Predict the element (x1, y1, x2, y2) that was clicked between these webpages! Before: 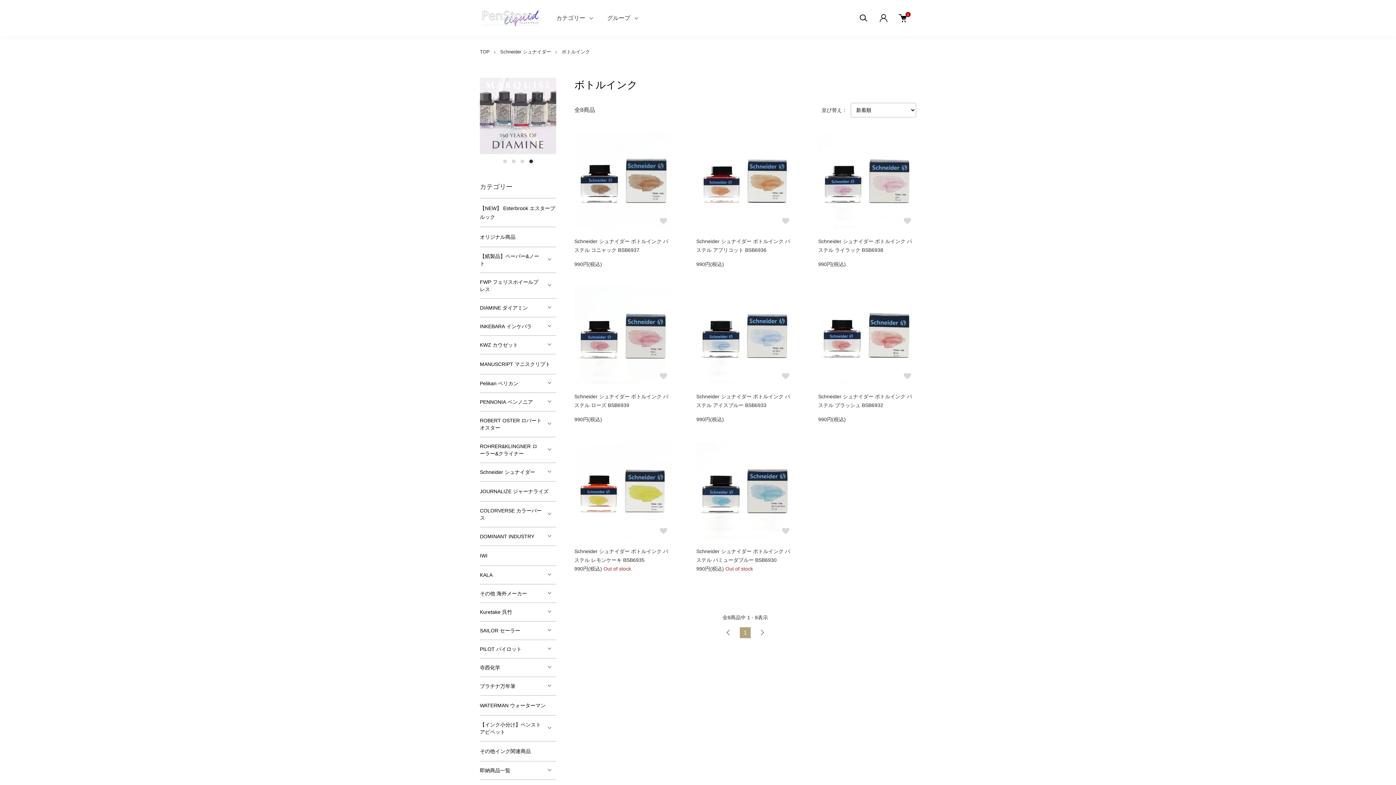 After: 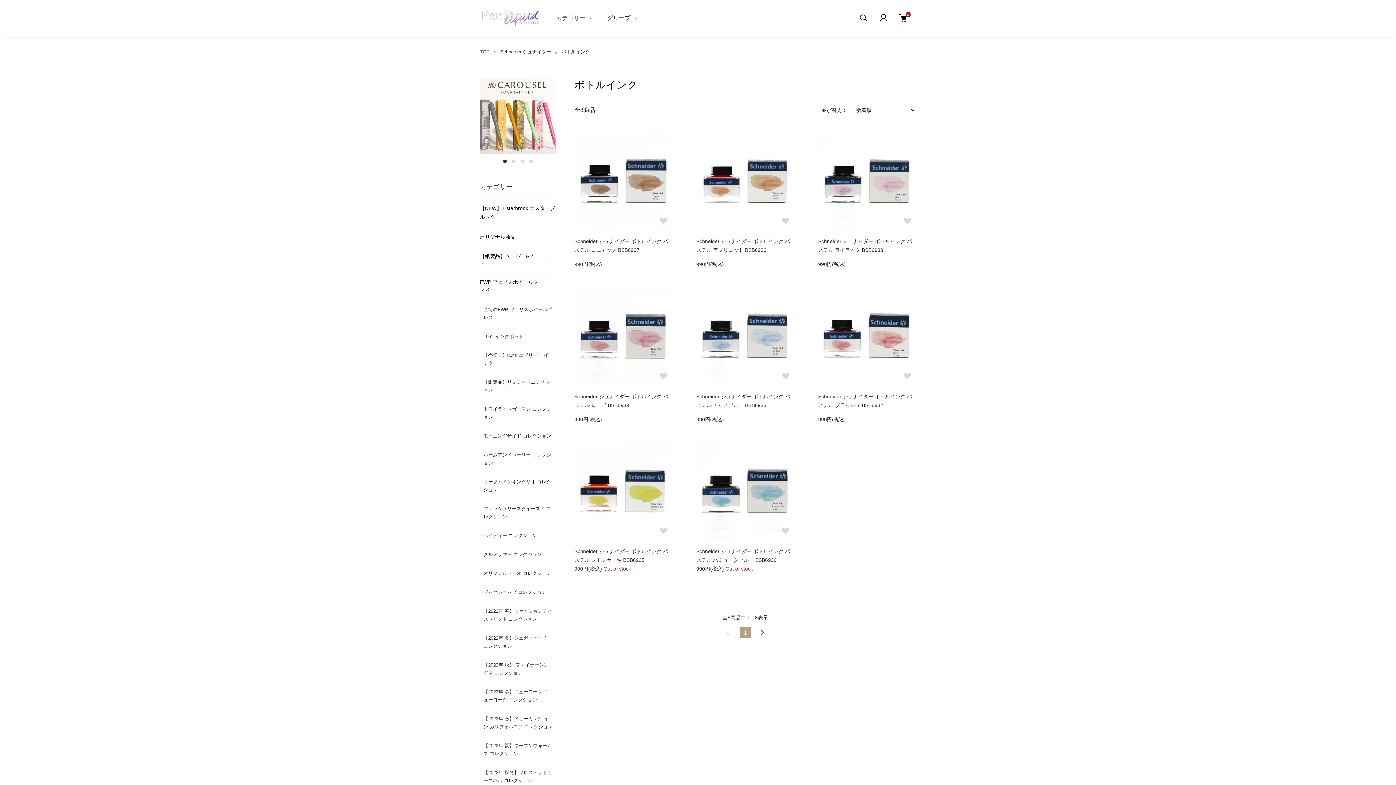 Action: label: FWP フェリスホイールプレス bbox: (480, 273, 556, 298)